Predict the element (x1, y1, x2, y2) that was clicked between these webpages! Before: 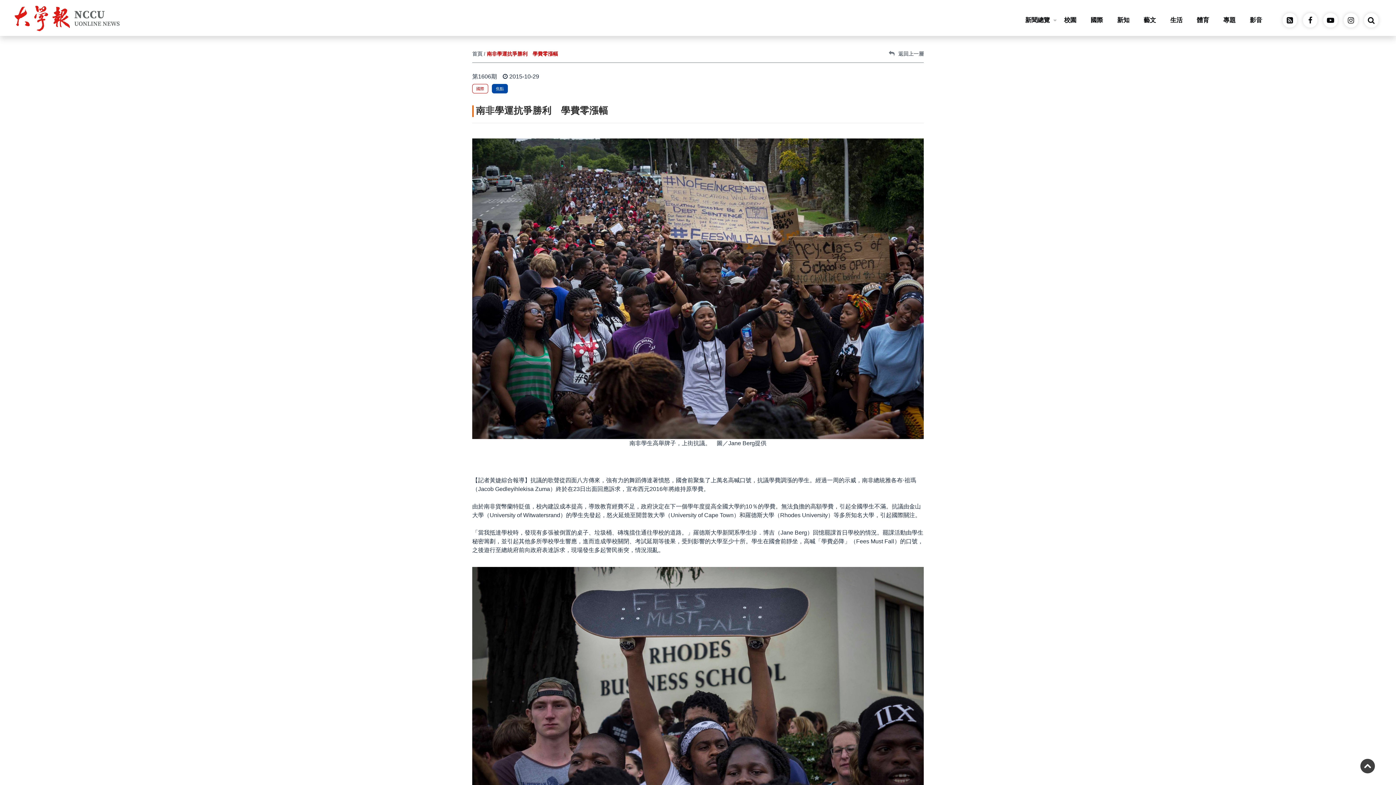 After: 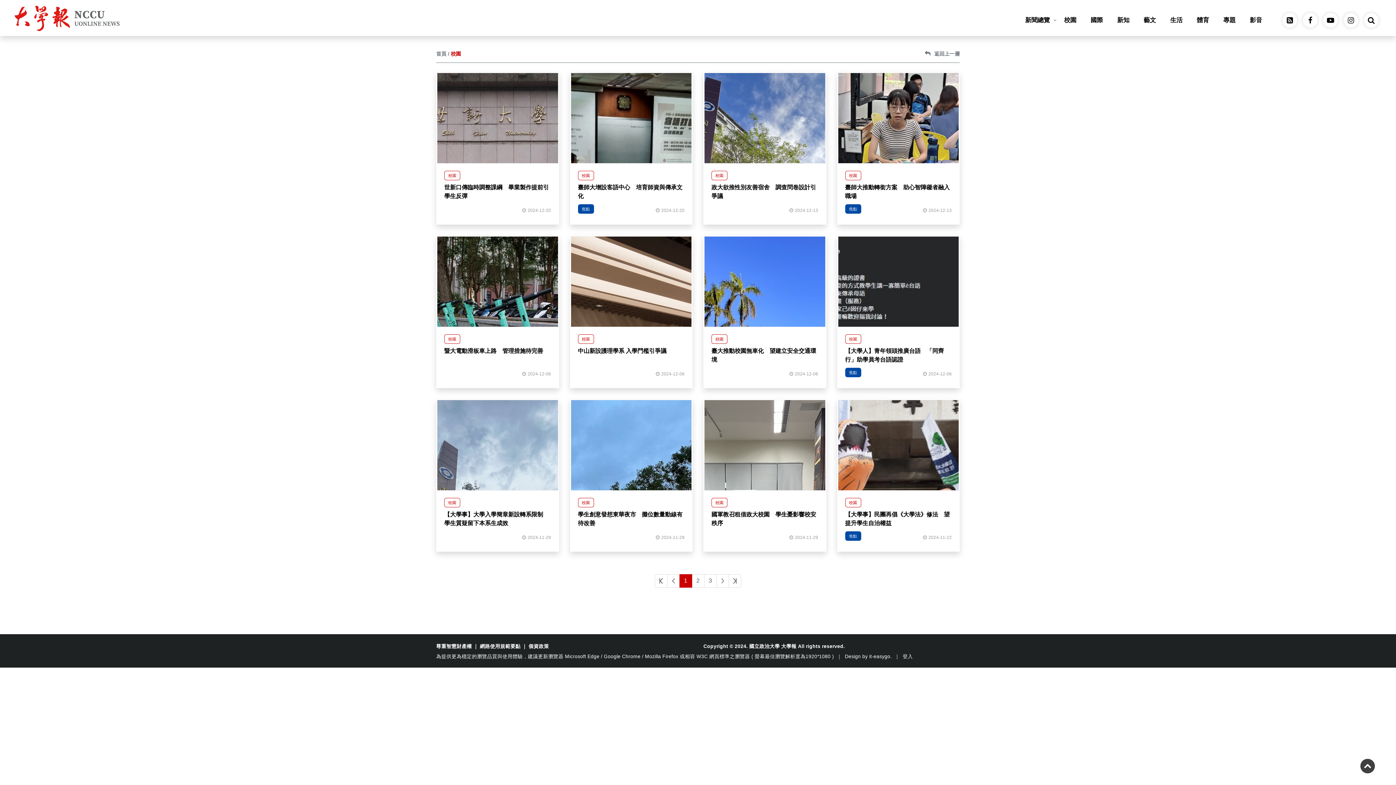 Action: bbox: (1058, 11, 1085, 28) label: 校園